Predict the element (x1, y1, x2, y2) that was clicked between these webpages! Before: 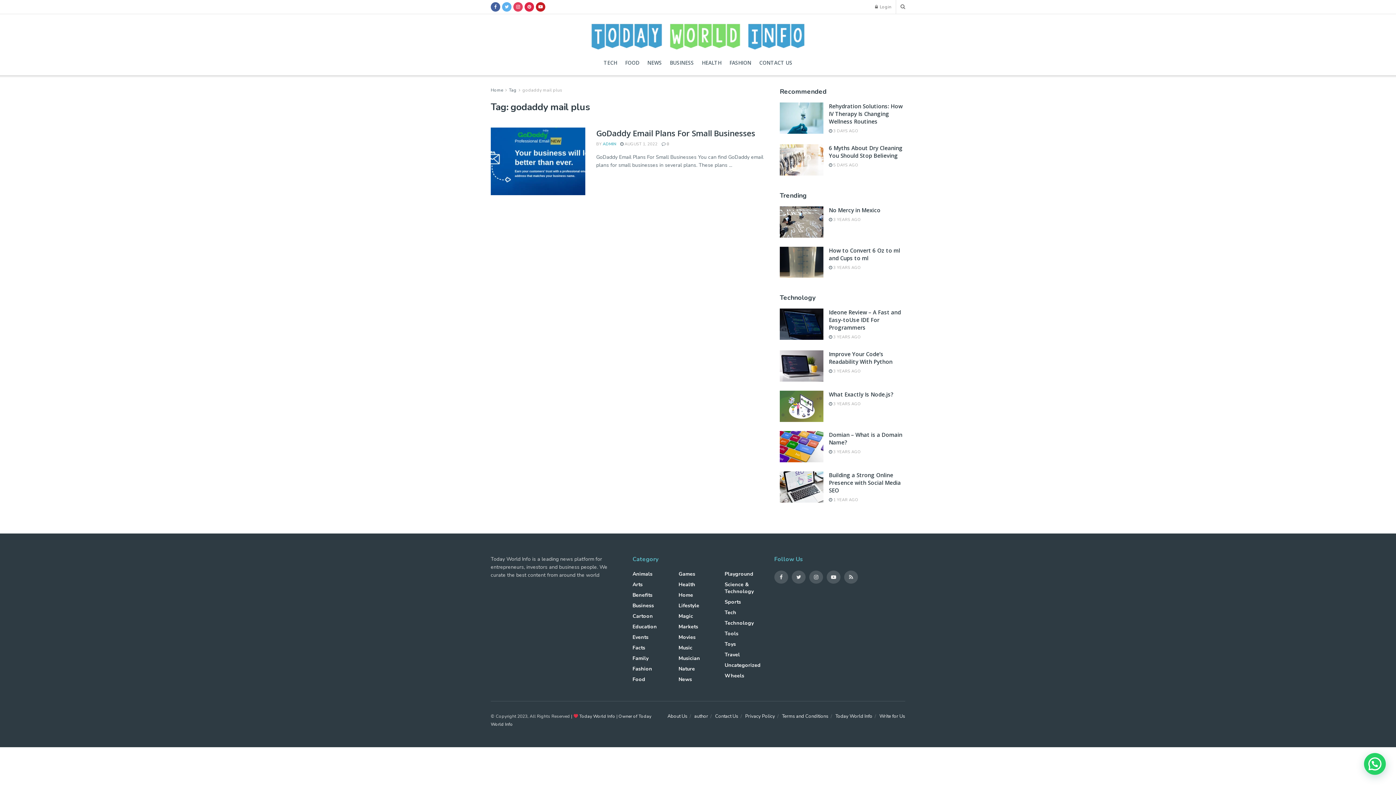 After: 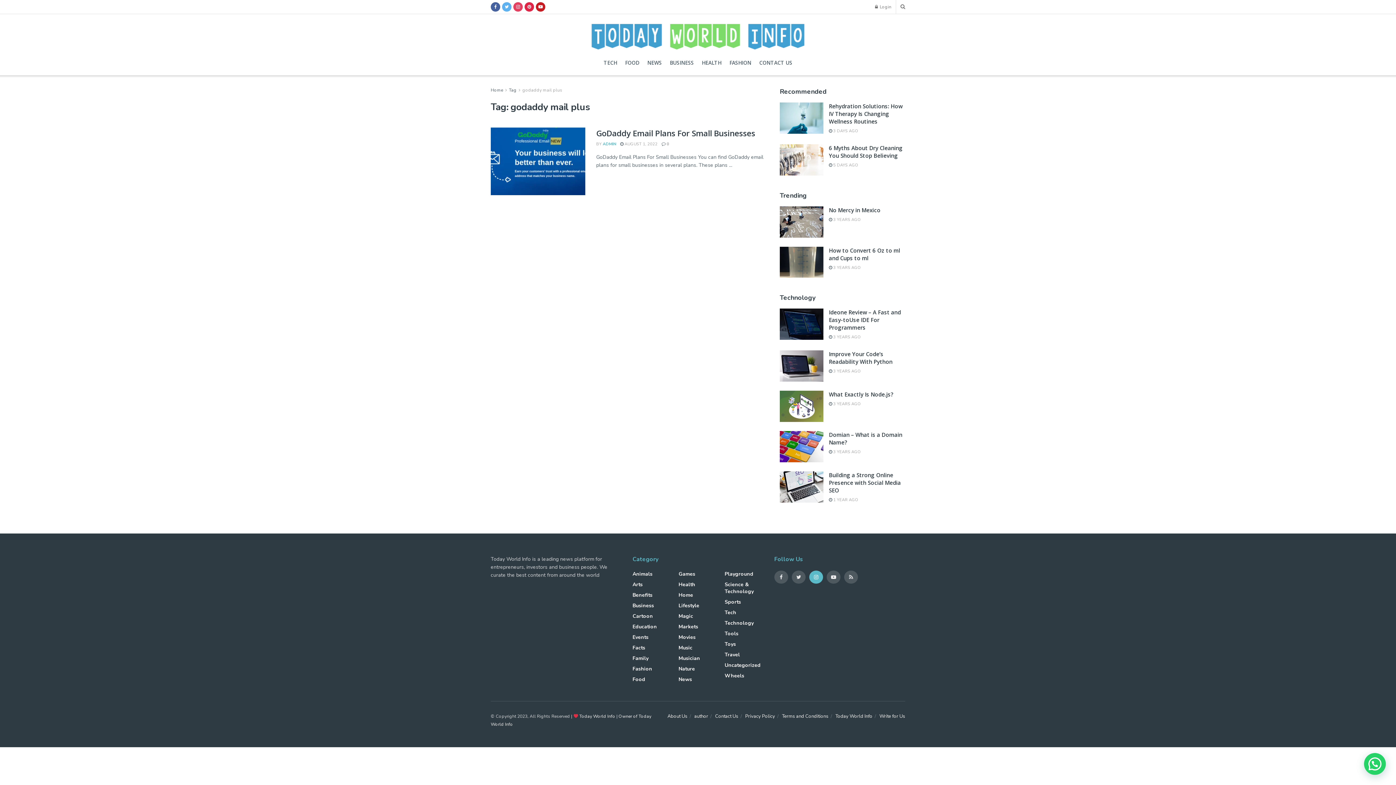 Action: bbox: (809, 570, 823, 583)